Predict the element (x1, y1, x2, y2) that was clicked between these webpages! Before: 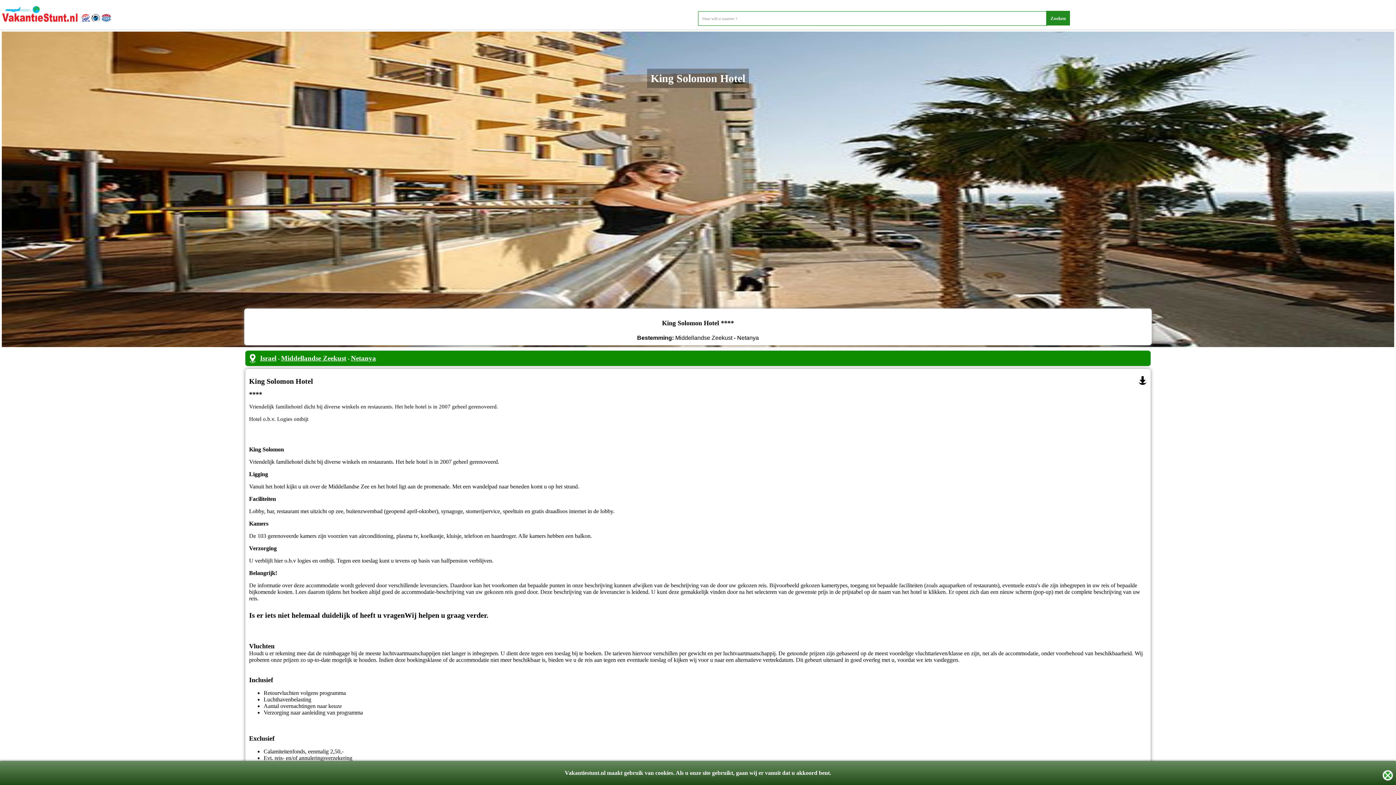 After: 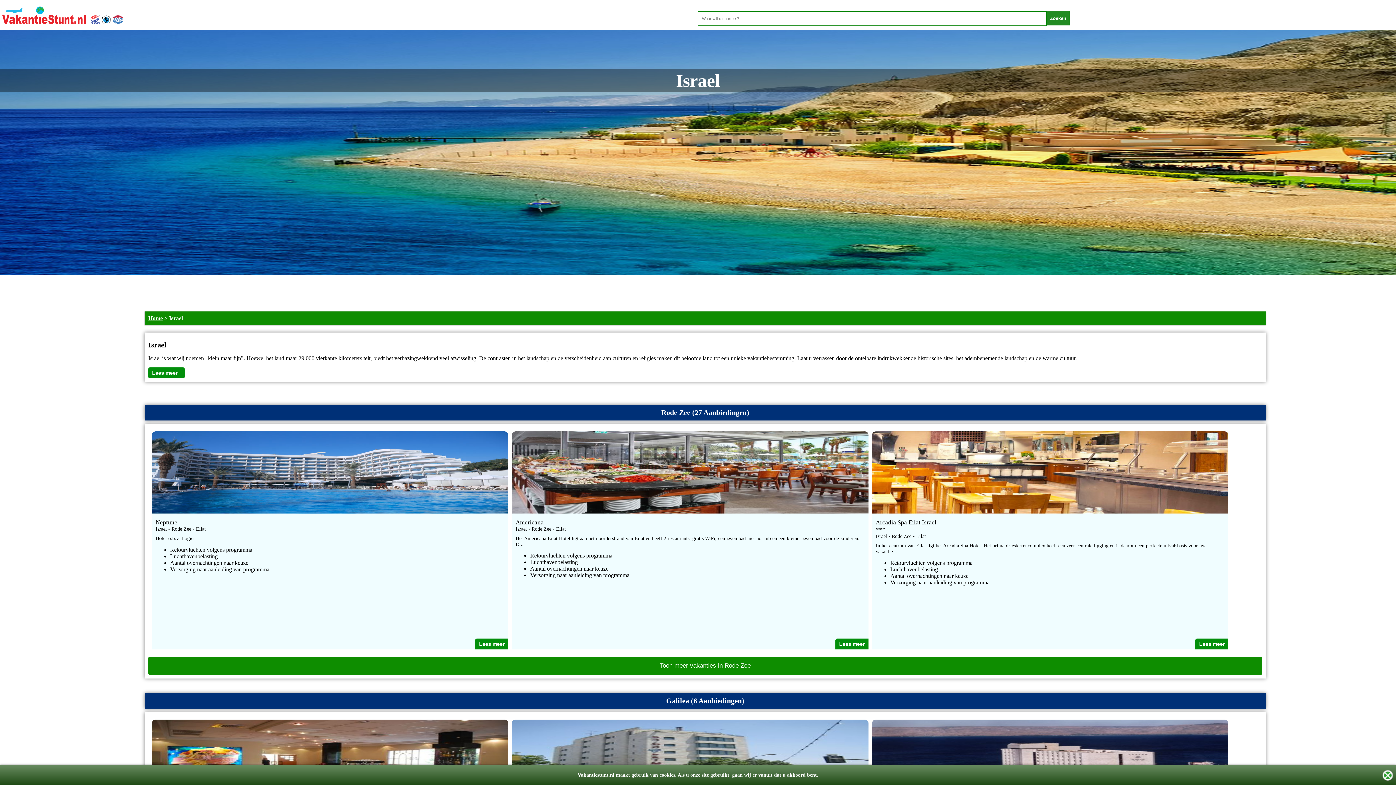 Action: label: Israel bbox: (260, 354, 276, 362)